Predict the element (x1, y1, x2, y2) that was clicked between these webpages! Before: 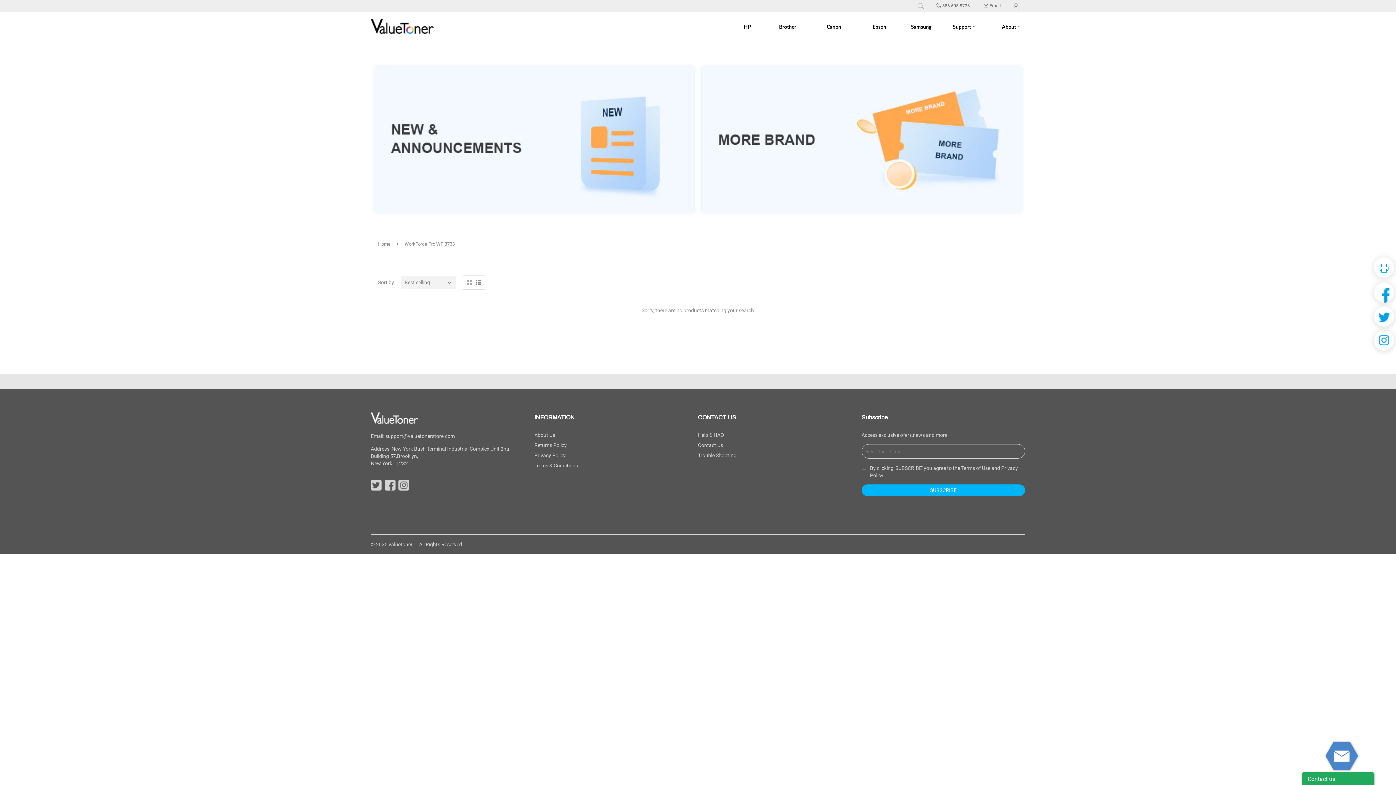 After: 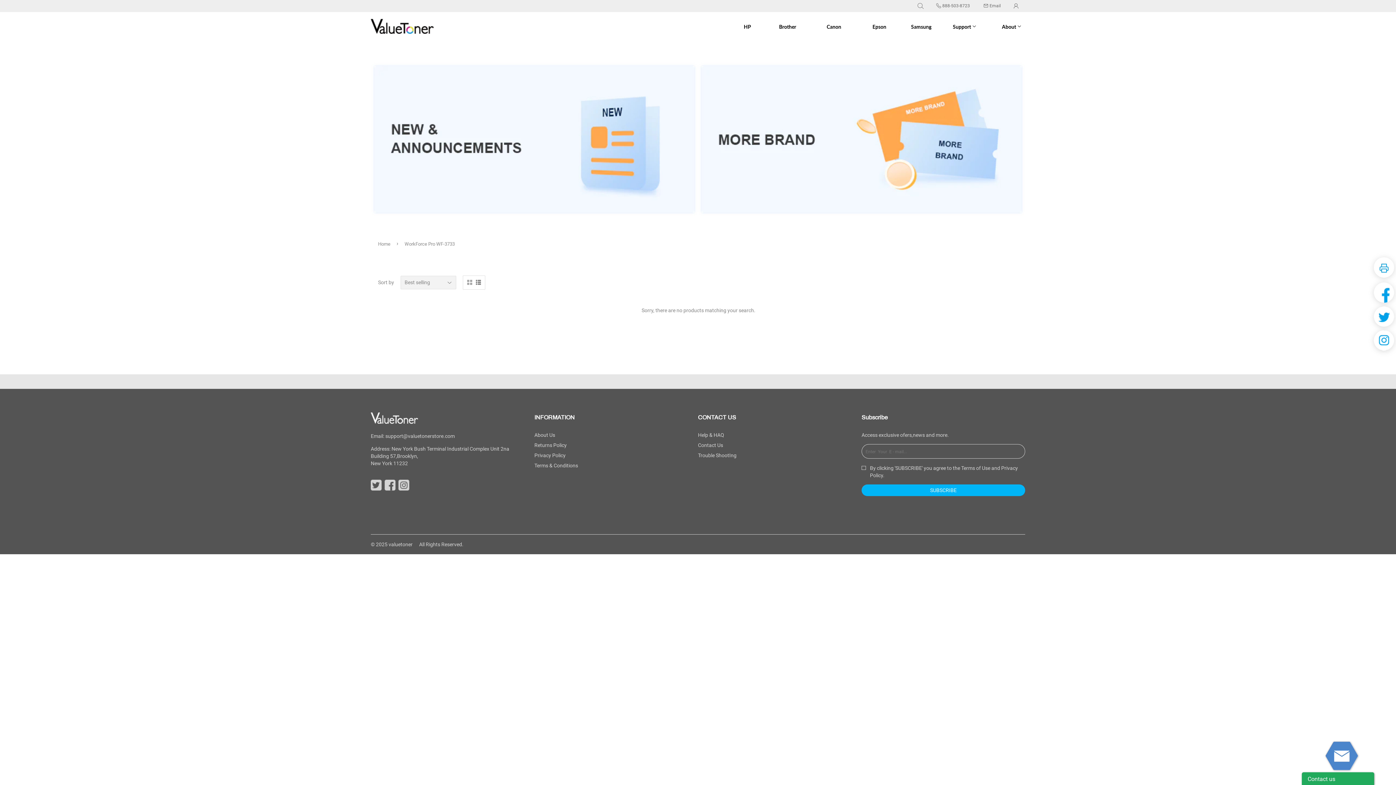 Action: bbox: (398, 479, 409, 494)